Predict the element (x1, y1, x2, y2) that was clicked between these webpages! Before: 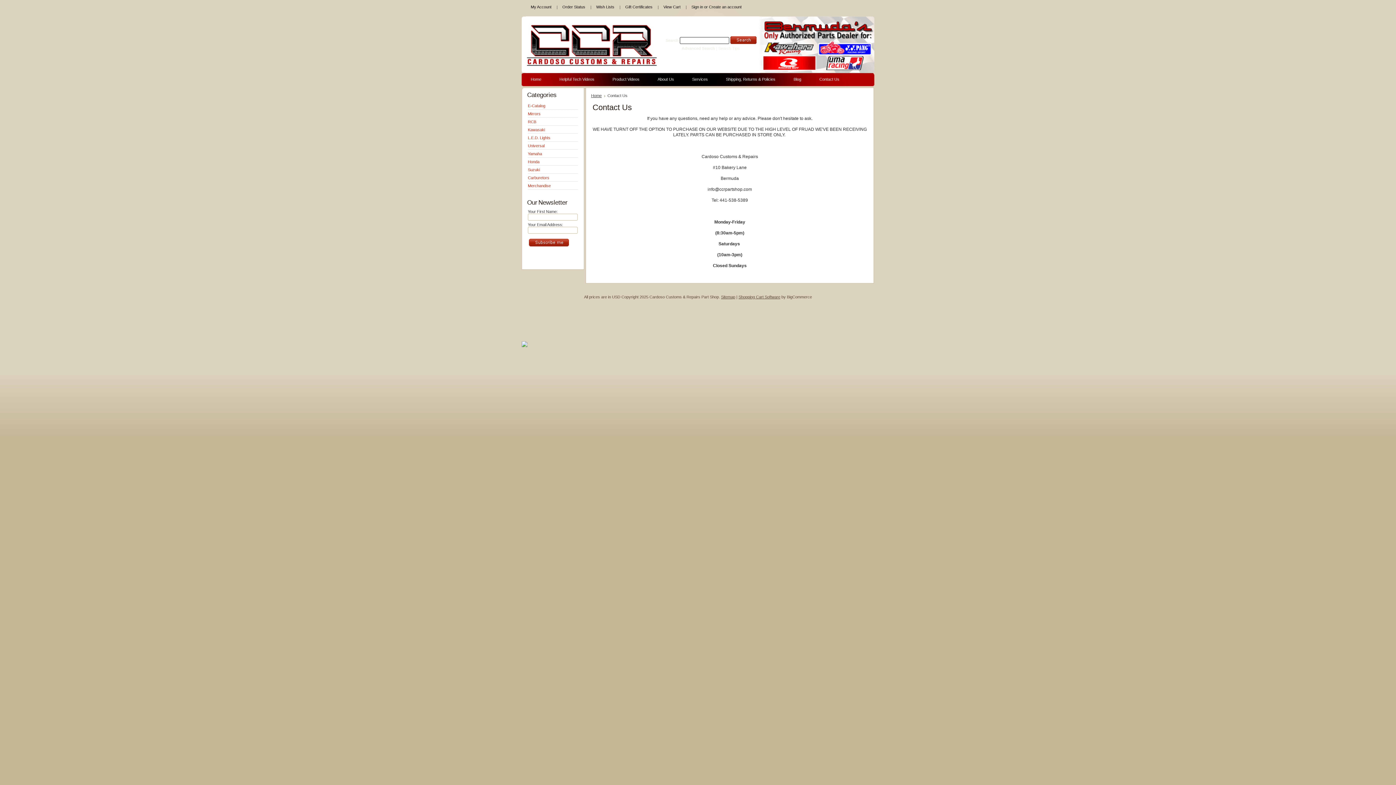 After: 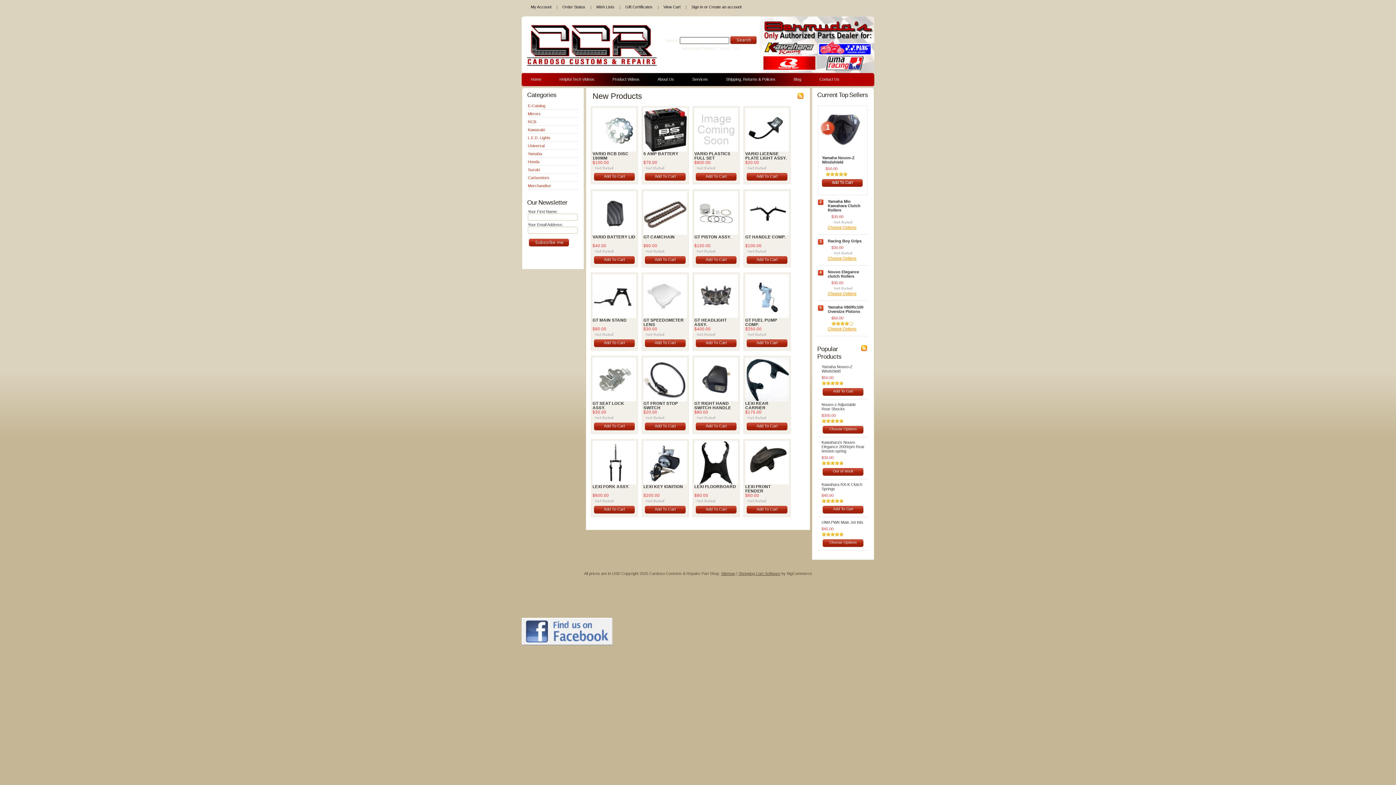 Action: label: Home bbox: (591, 93, 605, 97)